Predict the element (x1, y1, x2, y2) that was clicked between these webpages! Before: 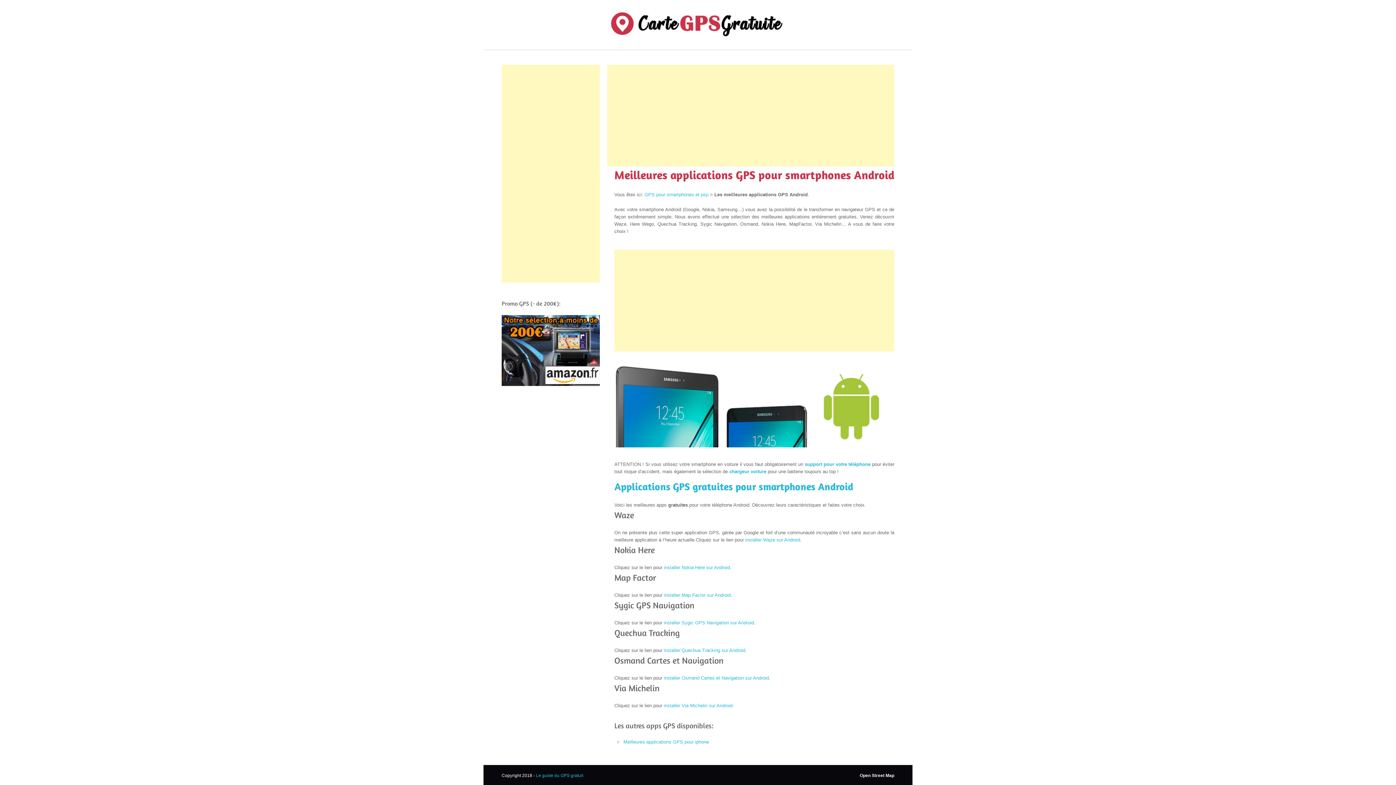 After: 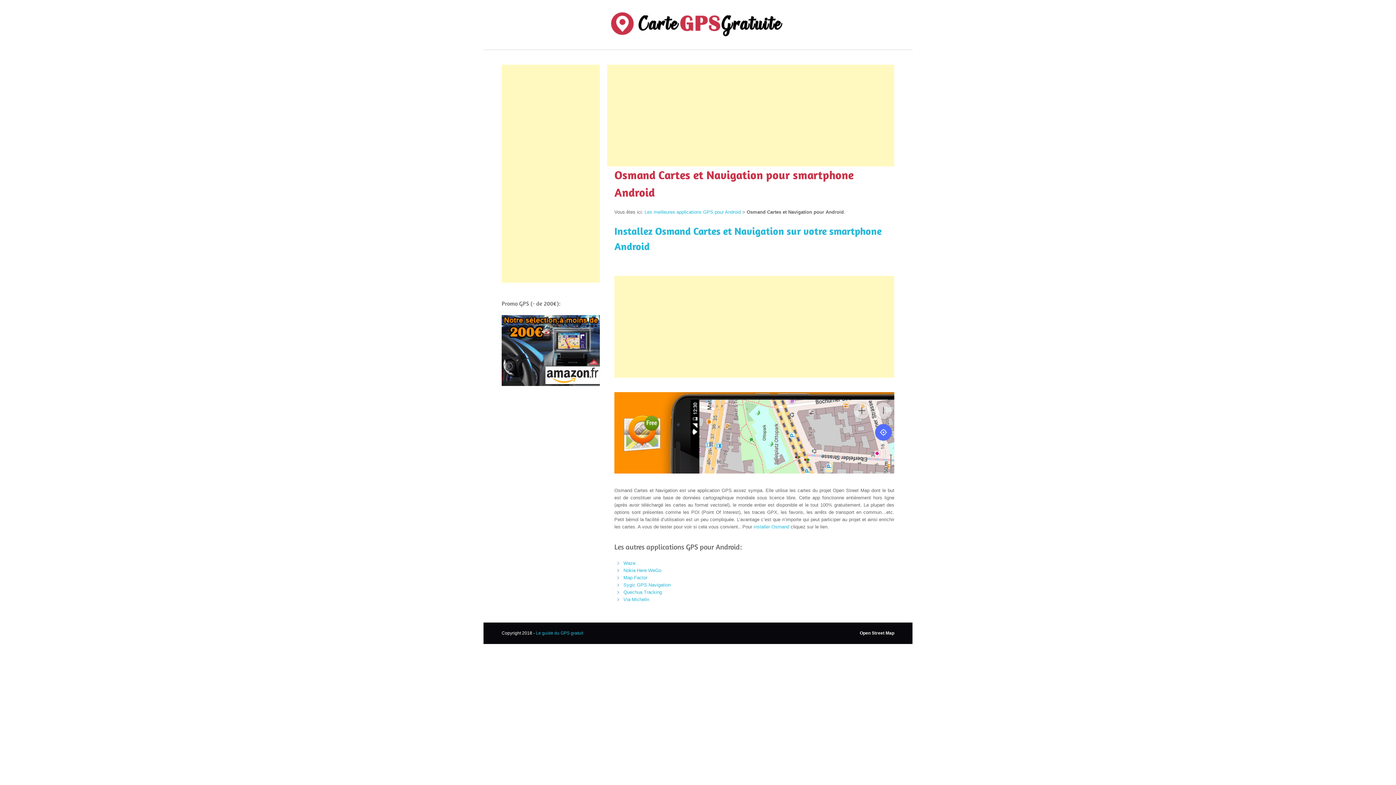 Action: bbox: (664, 675, 769, 681) label: installer Osmand Cartes et Navigation sur Android